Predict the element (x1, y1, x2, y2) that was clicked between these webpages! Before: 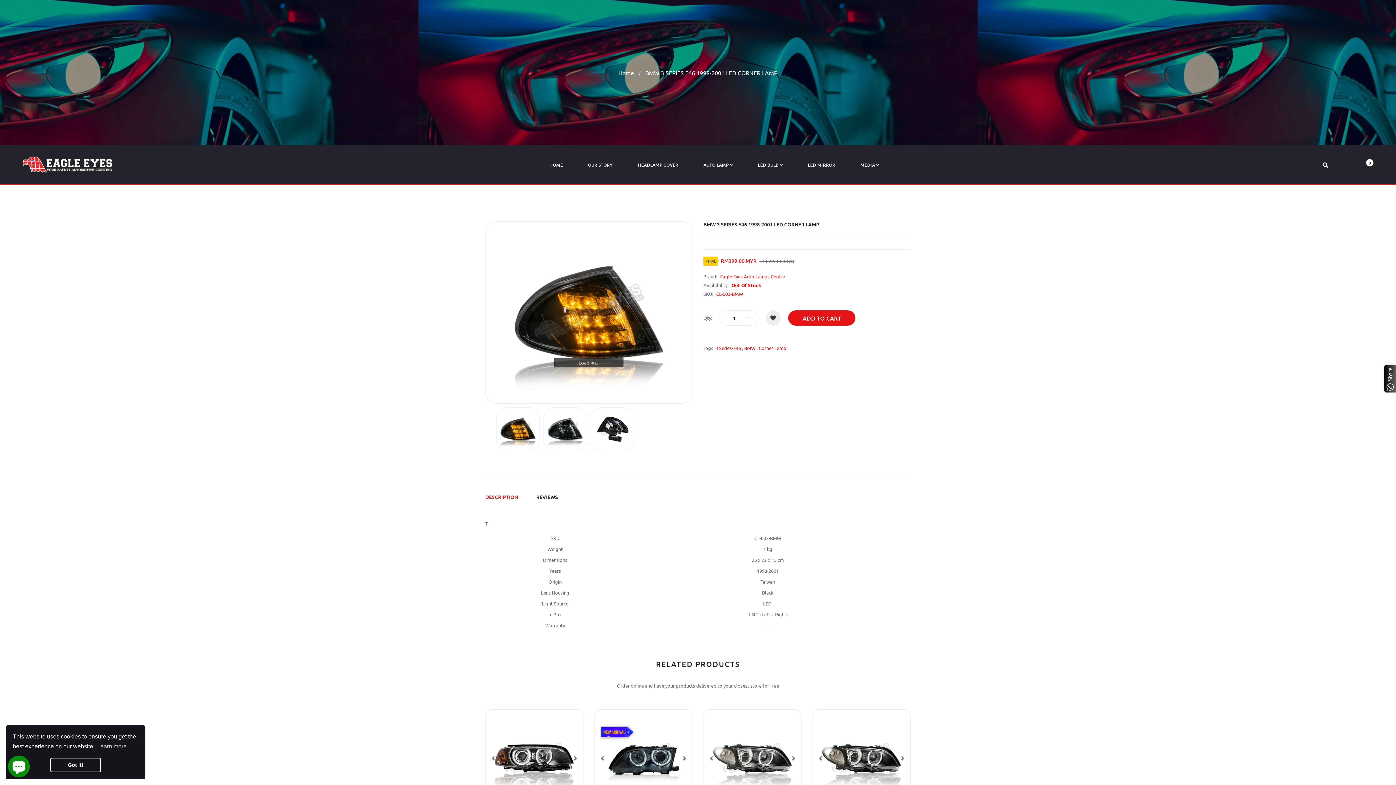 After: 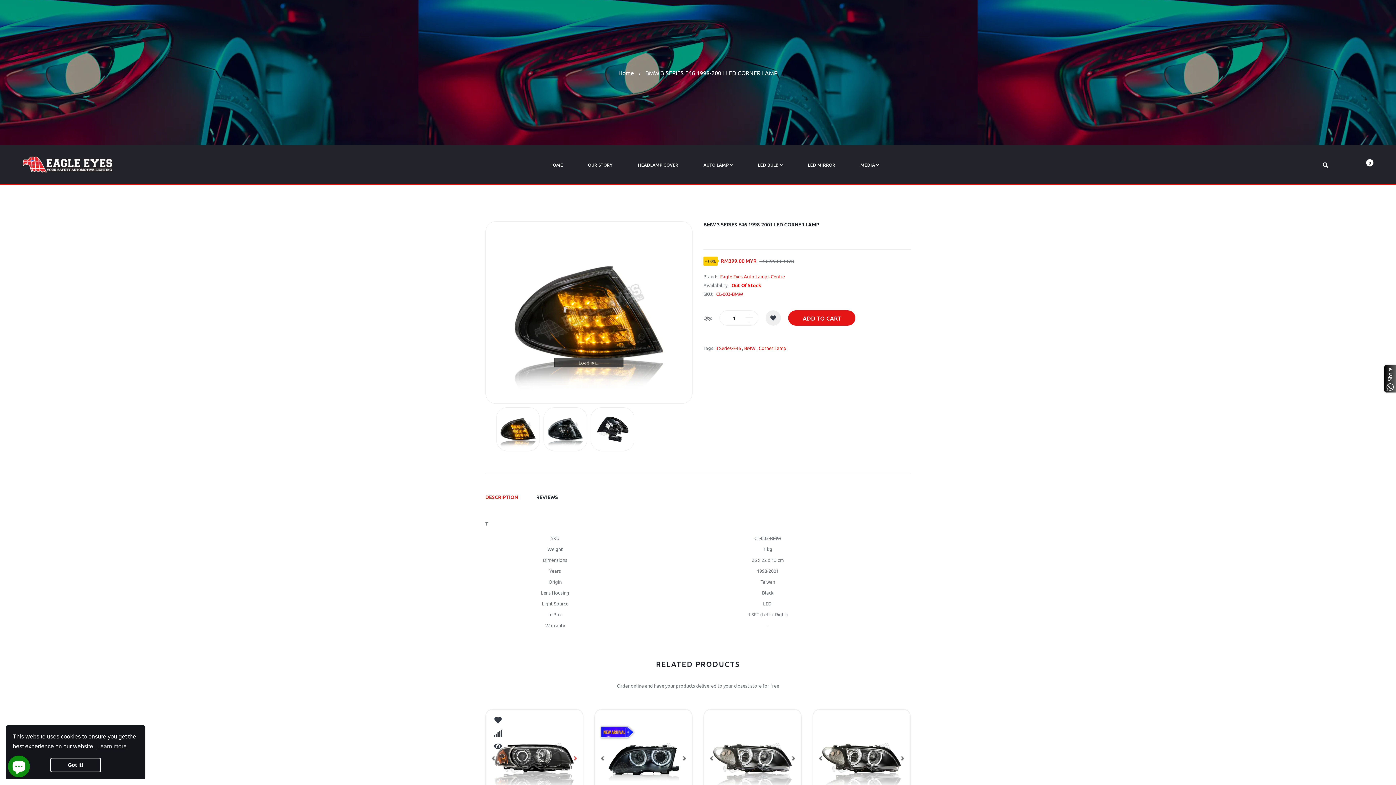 Action: bbox: (568, 751, 582, 765) label: Next